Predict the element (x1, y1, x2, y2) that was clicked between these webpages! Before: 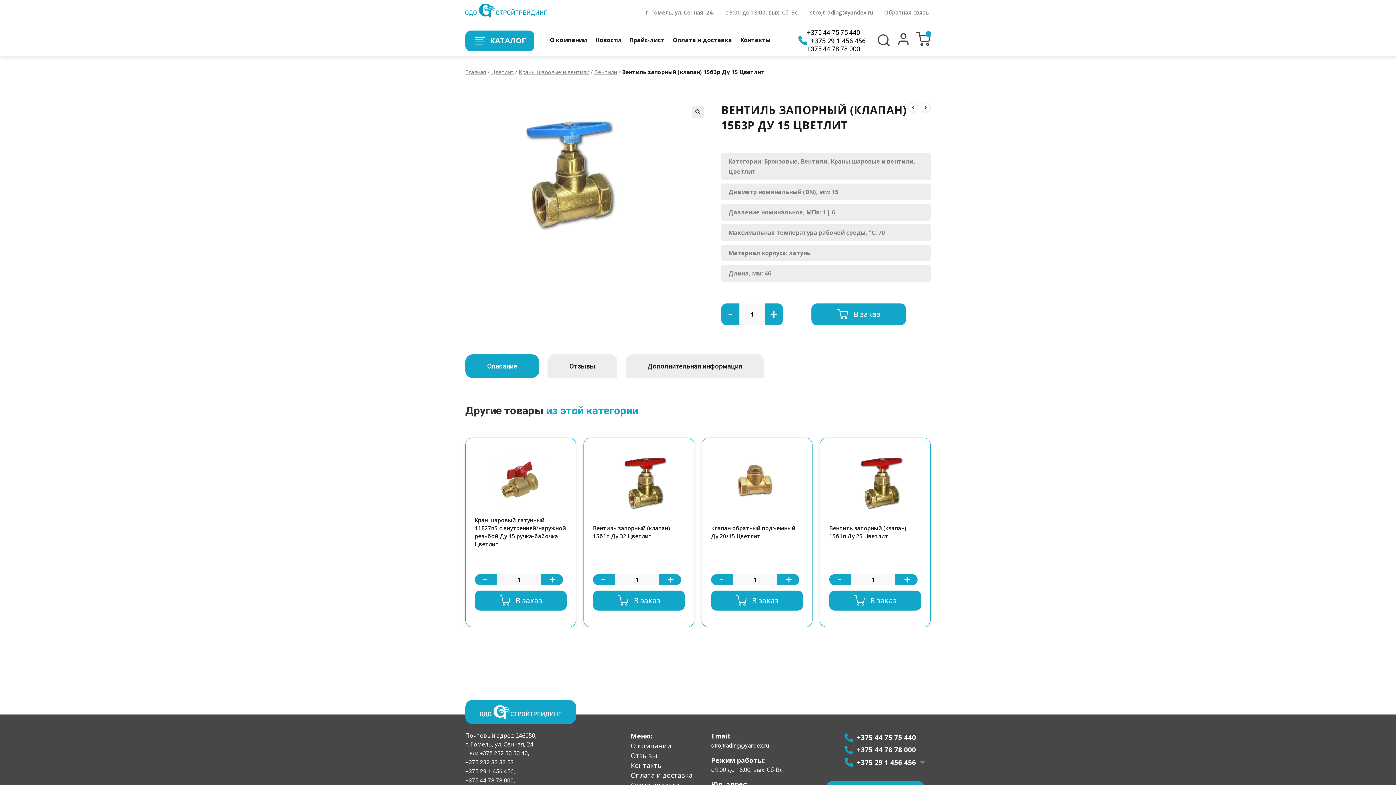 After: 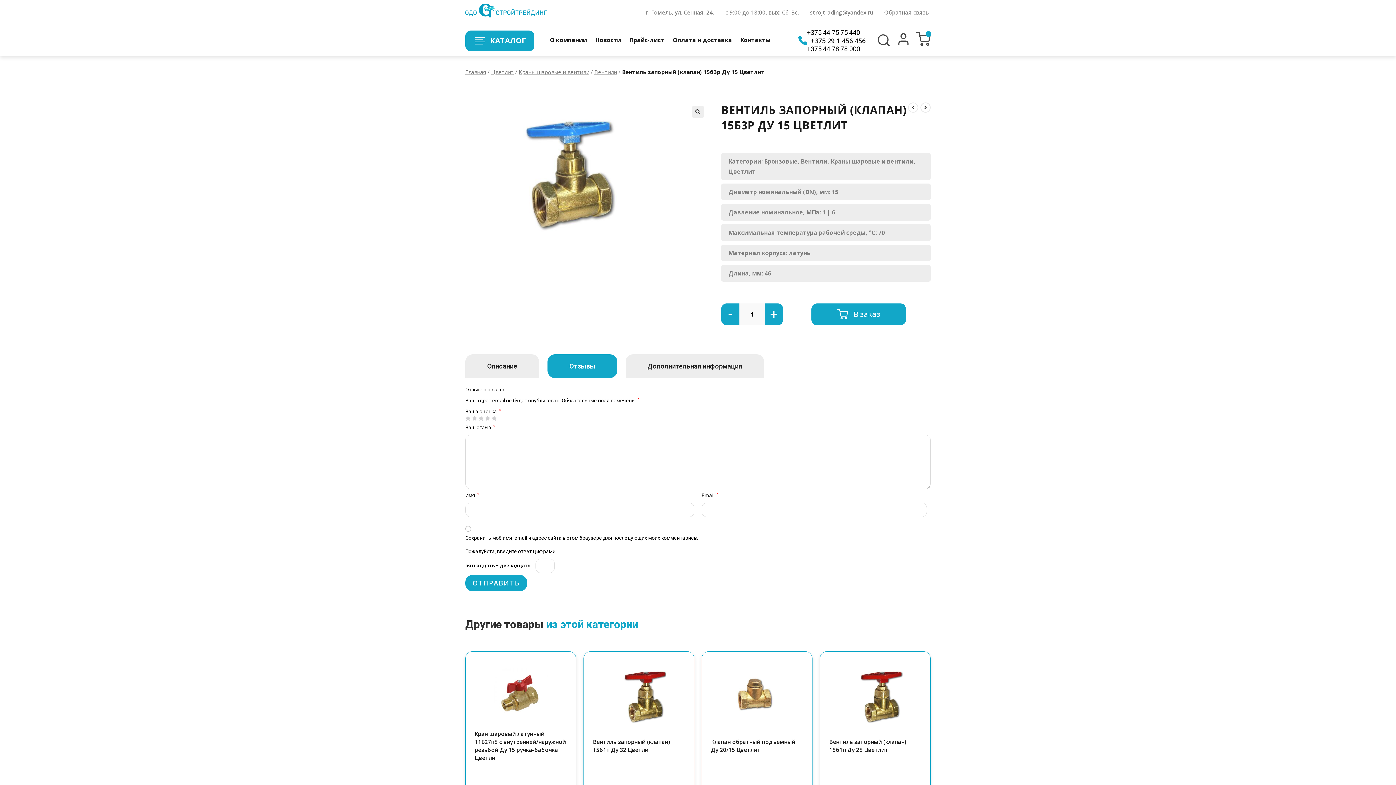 Action: label: Отзывы bbox: (547, 354, 617, 378)